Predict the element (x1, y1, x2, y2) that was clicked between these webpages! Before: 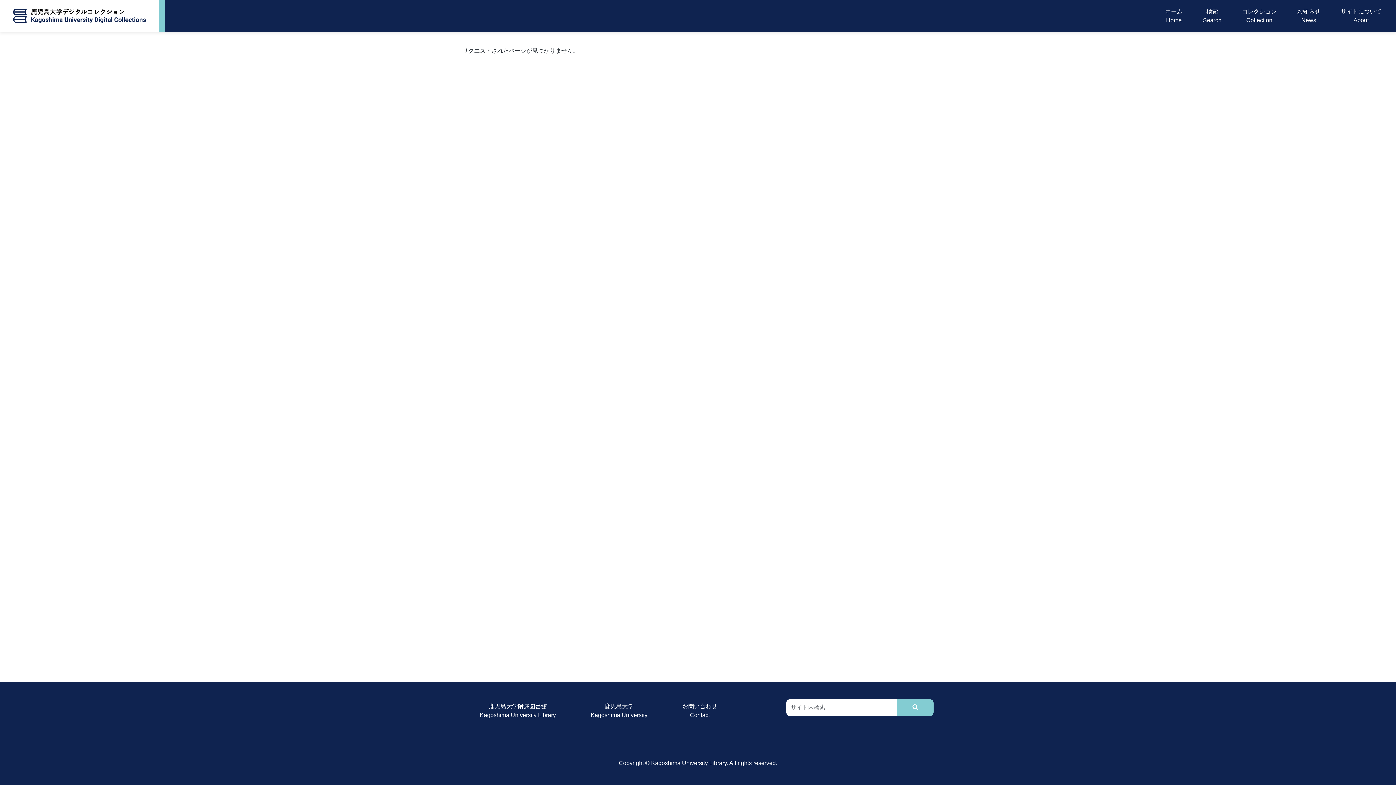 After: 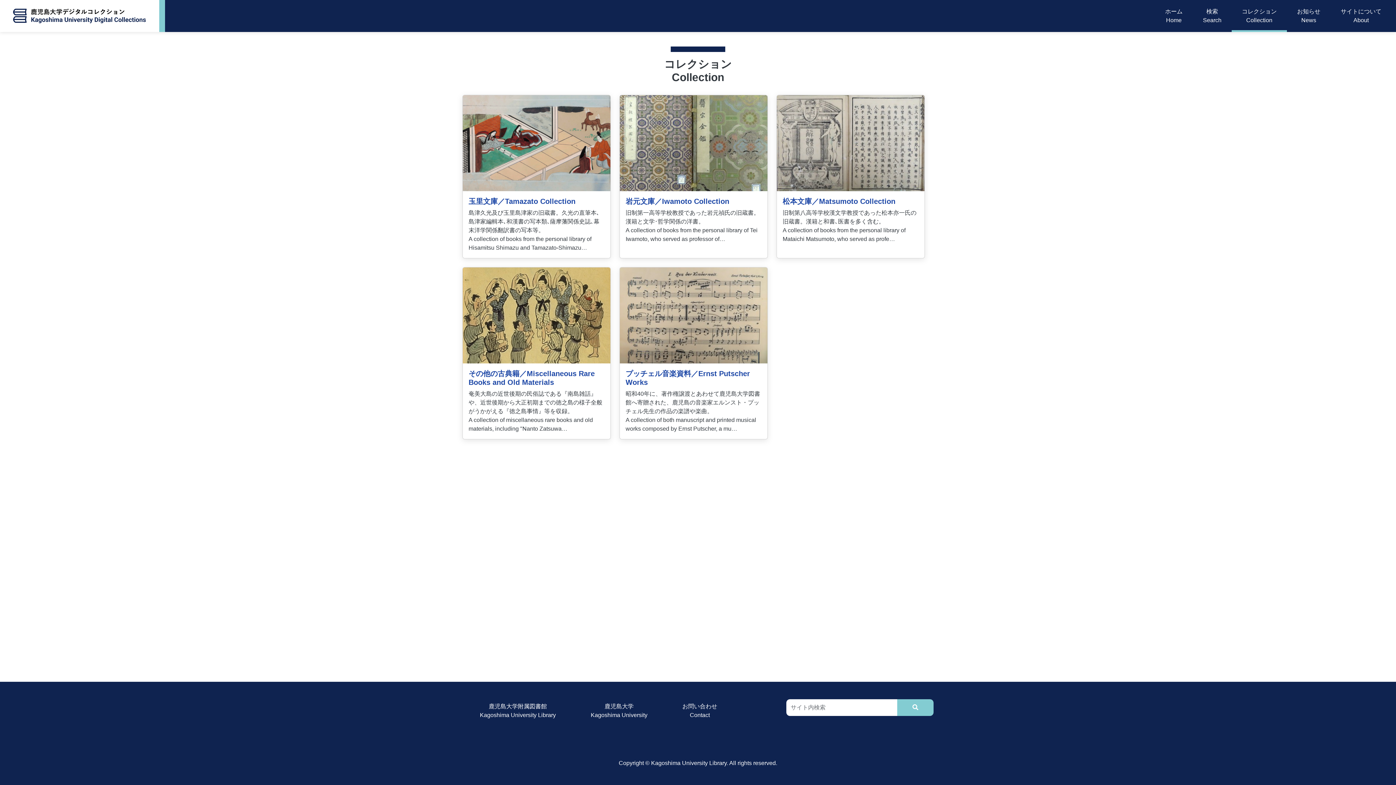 Action: label: コレクション
Collection bbox: (1239, 4, 1280, 27)